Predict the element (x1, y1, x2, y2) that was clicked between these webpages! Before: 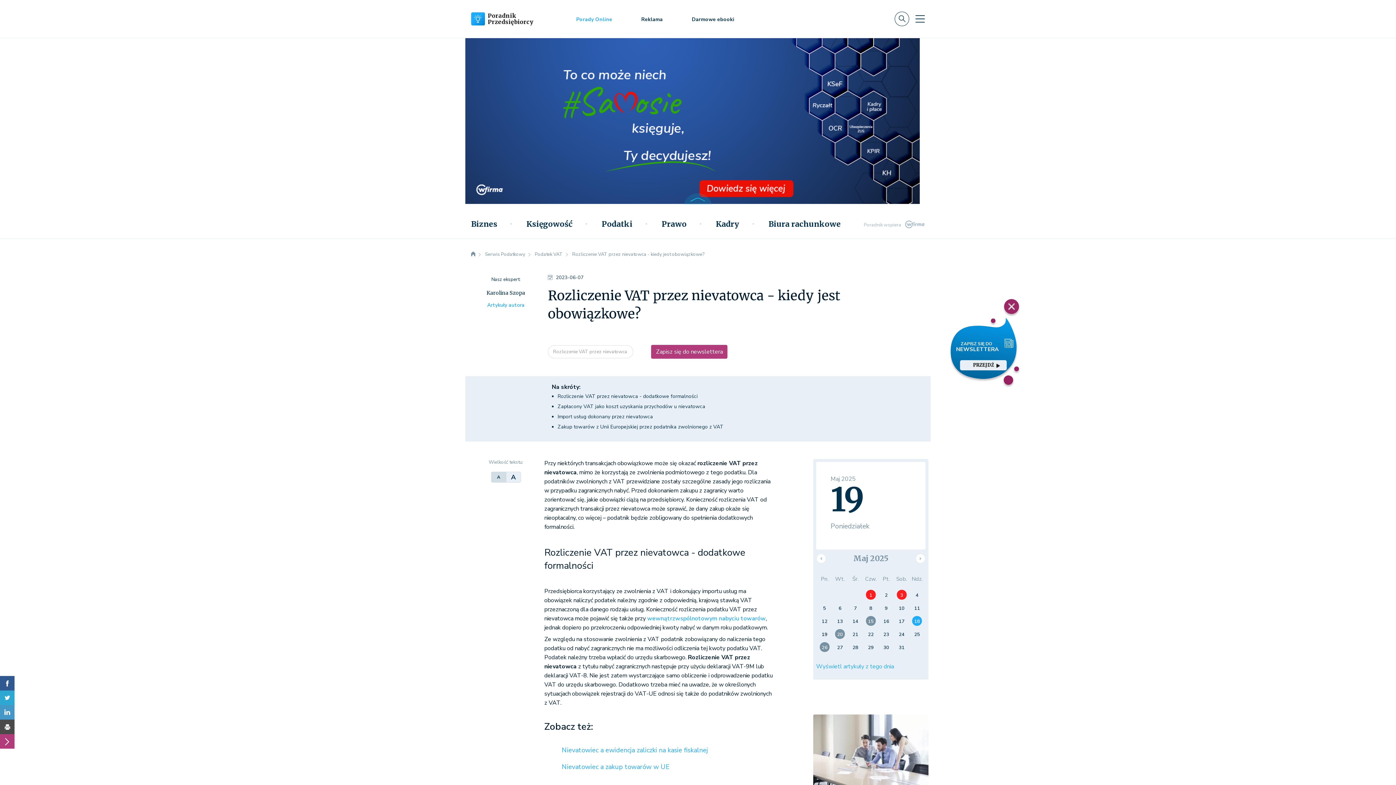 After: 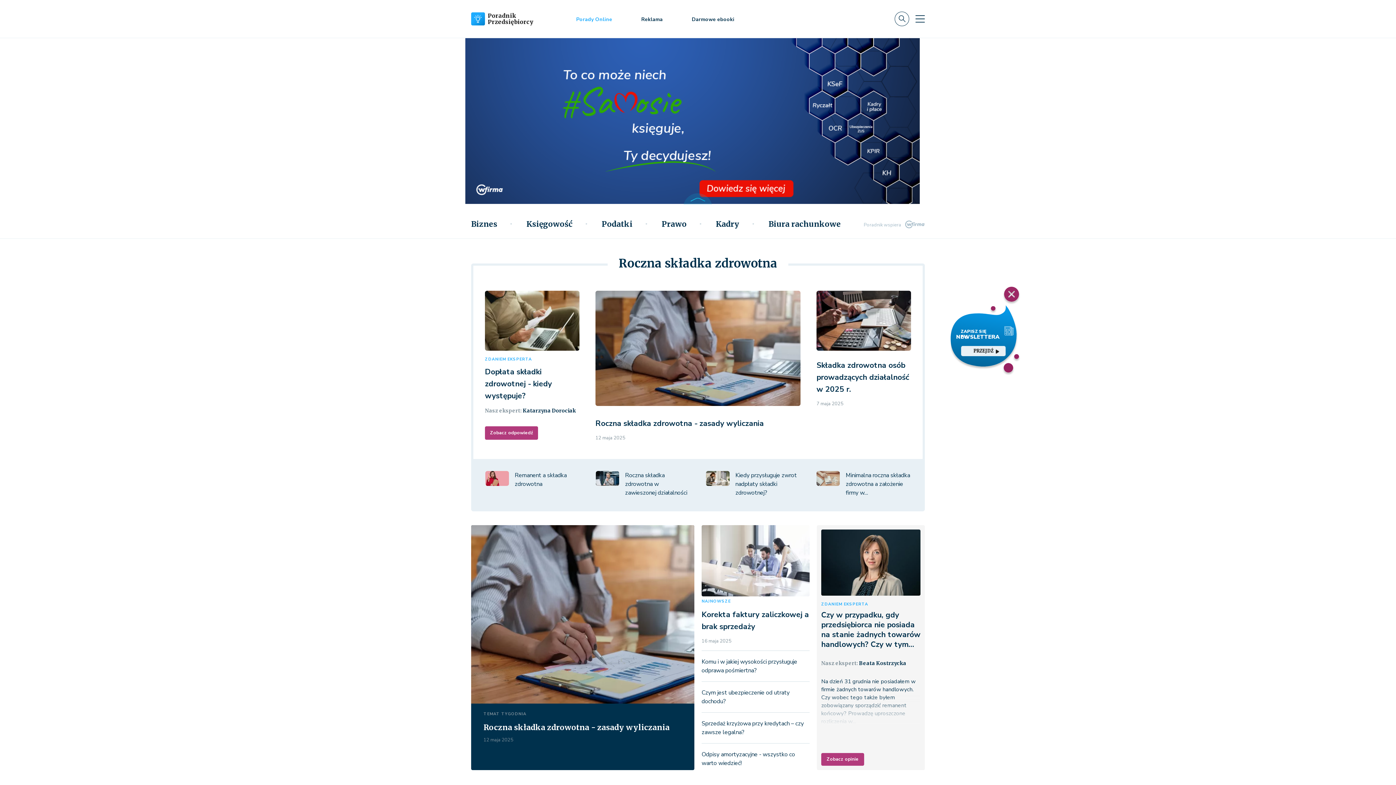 Action: bbox: (471, 251, 475, 257)